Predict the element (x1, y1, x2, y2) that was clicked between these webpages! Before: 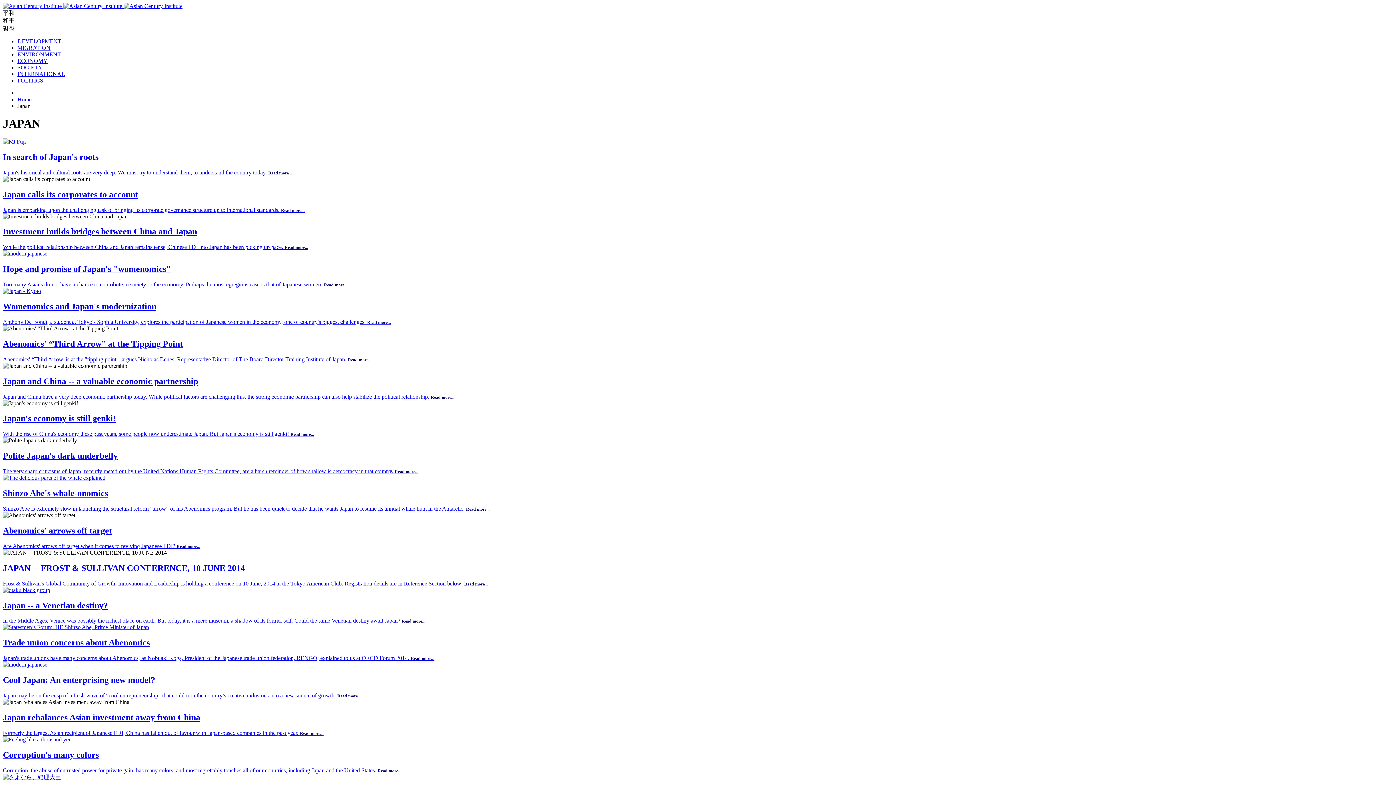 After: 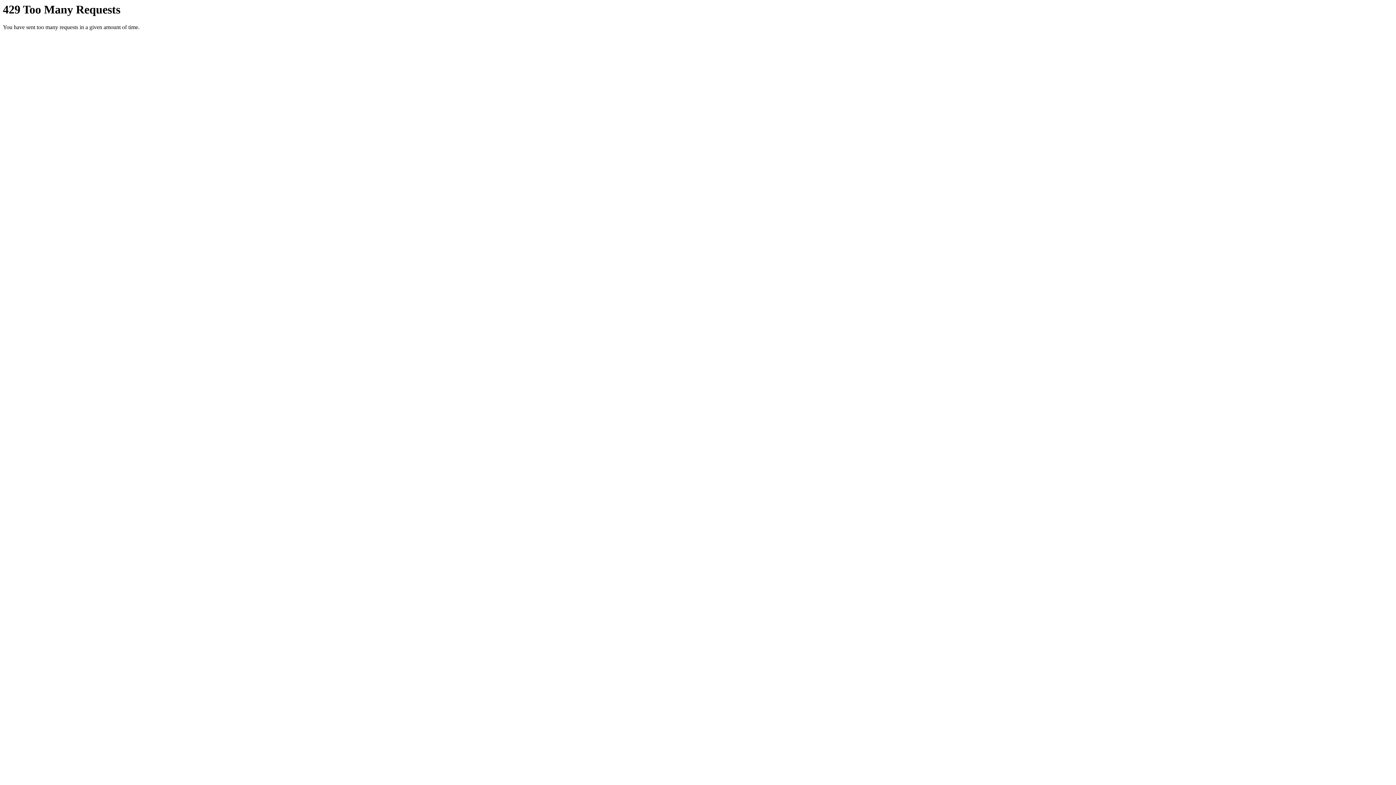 Action: bbox: (2, 587, 50, 593)